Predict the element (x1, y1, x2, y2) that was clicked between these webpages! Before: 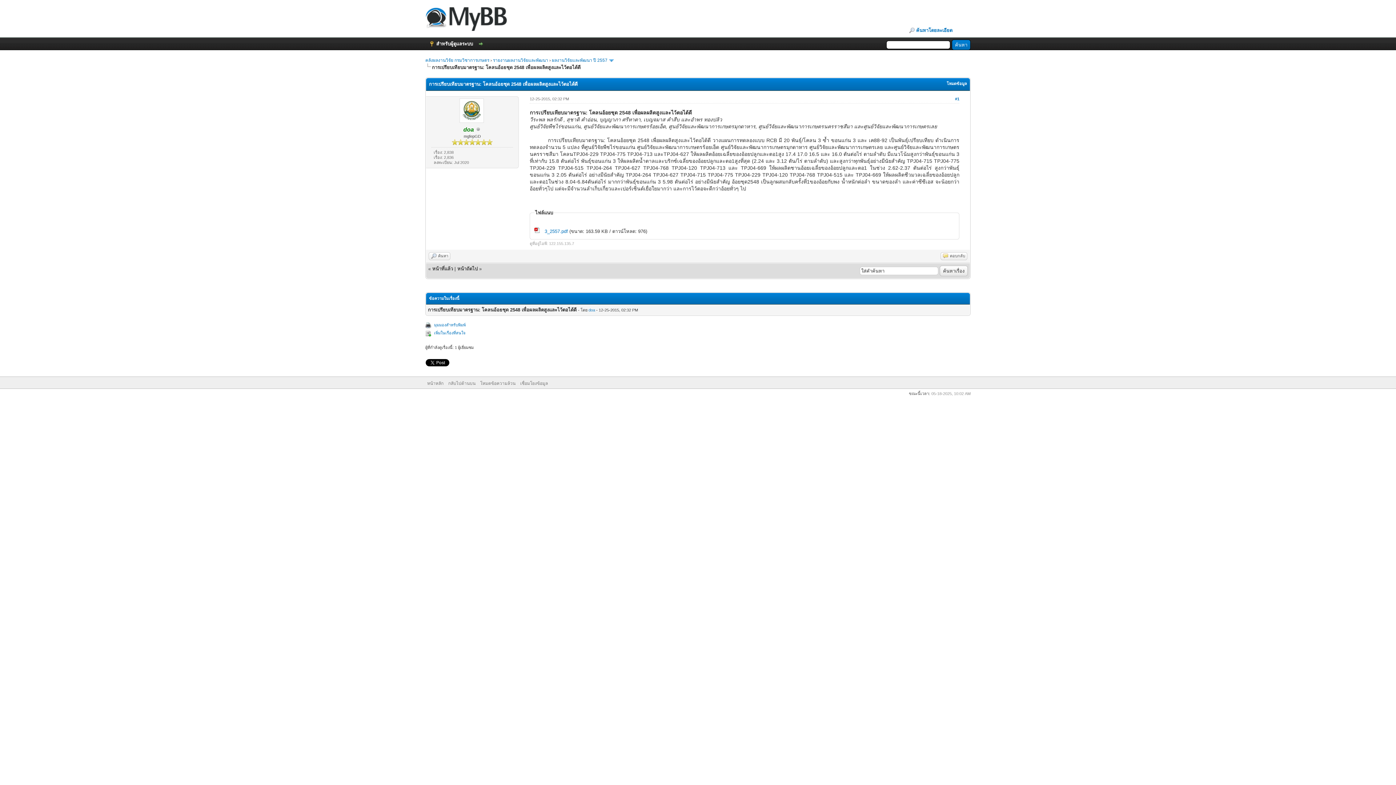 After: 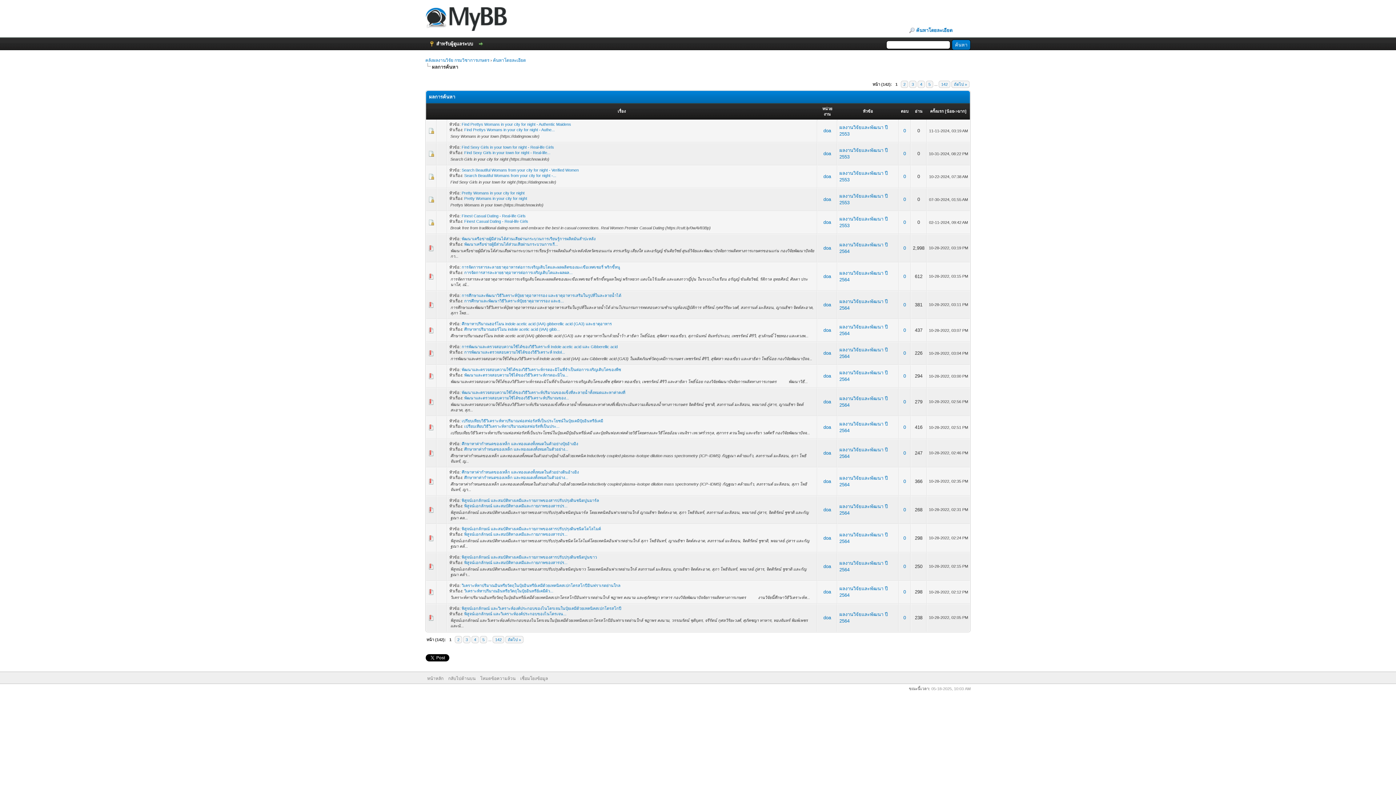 Action: label: ค้นหา bbox: (428, 252, 450, 260)